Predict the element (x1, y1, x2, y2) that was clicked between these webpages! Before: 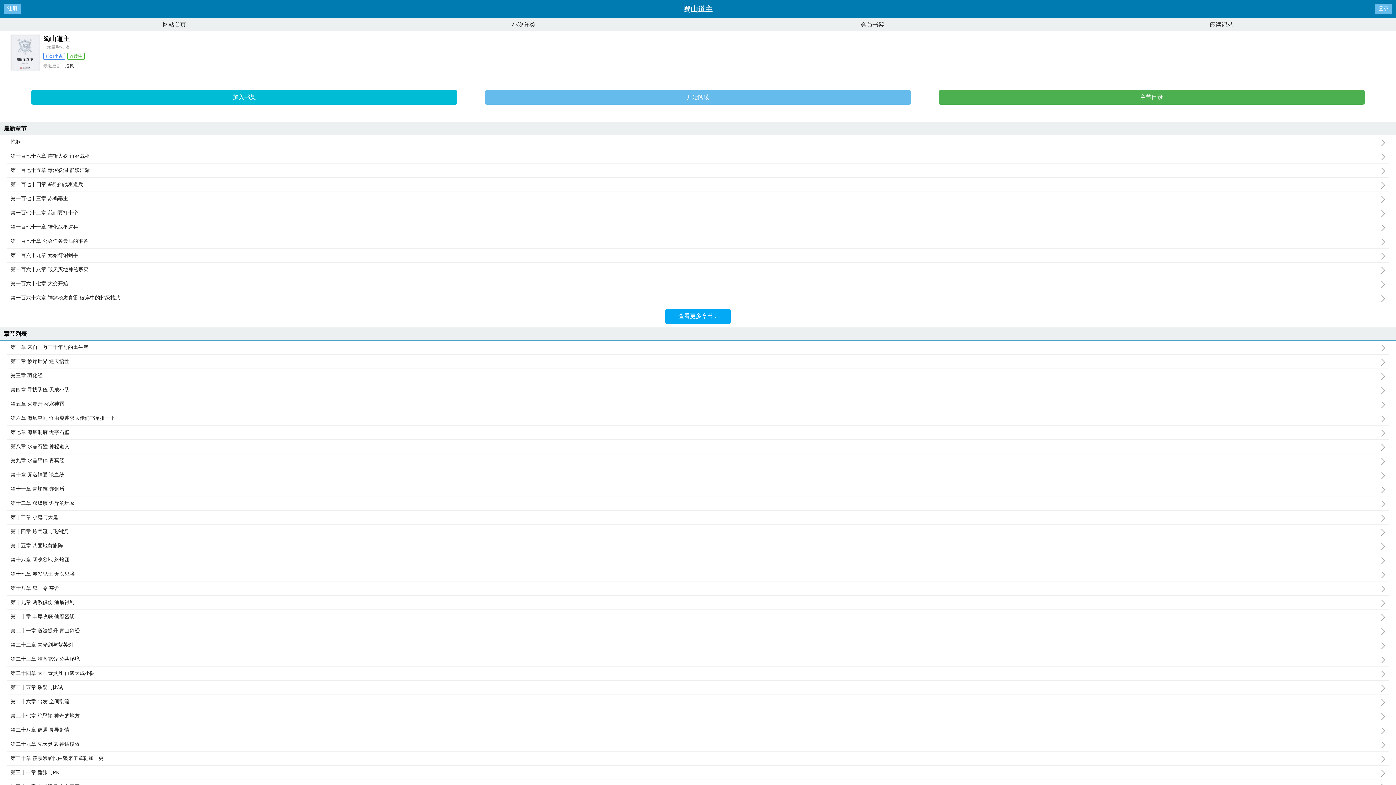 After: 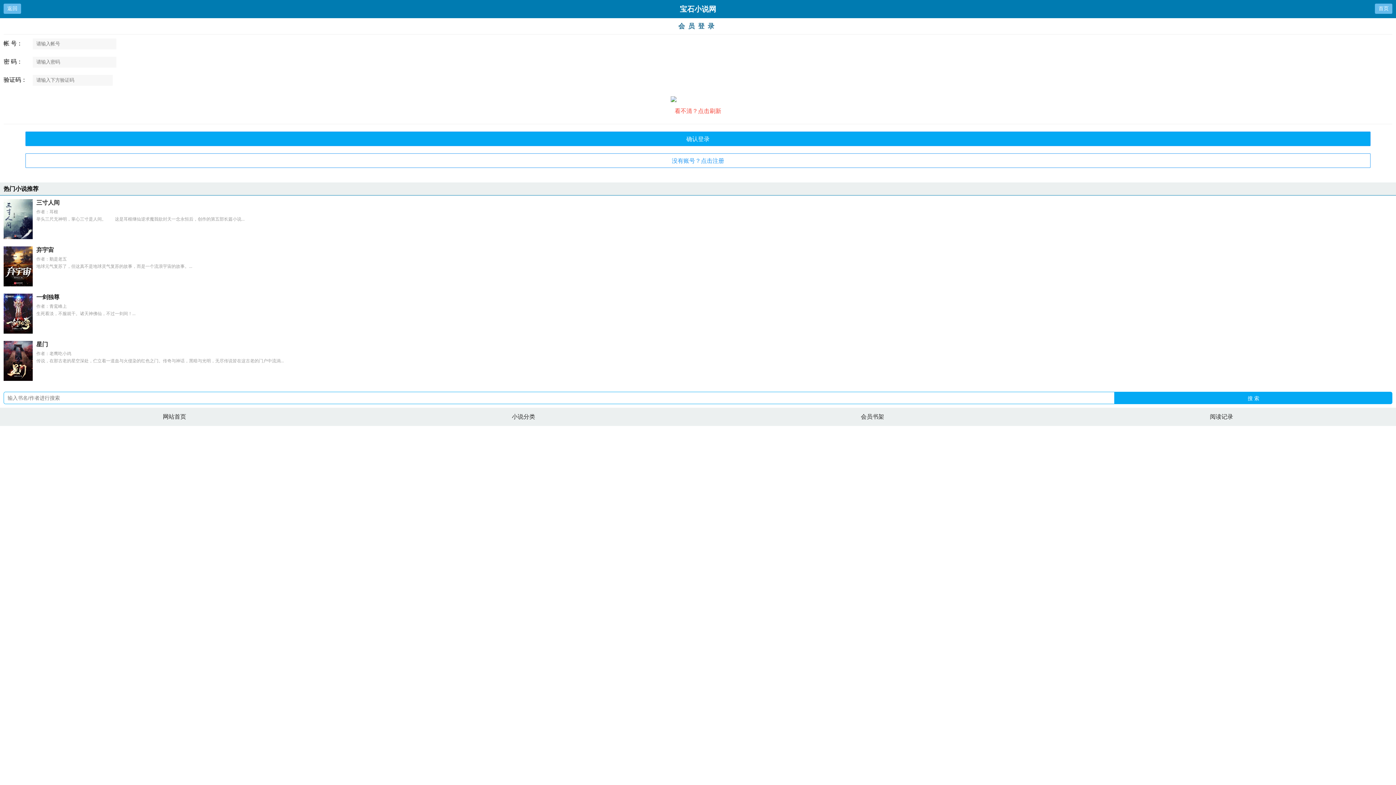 Action: bbox: (1378, 5, 1389, 11) label: 登录